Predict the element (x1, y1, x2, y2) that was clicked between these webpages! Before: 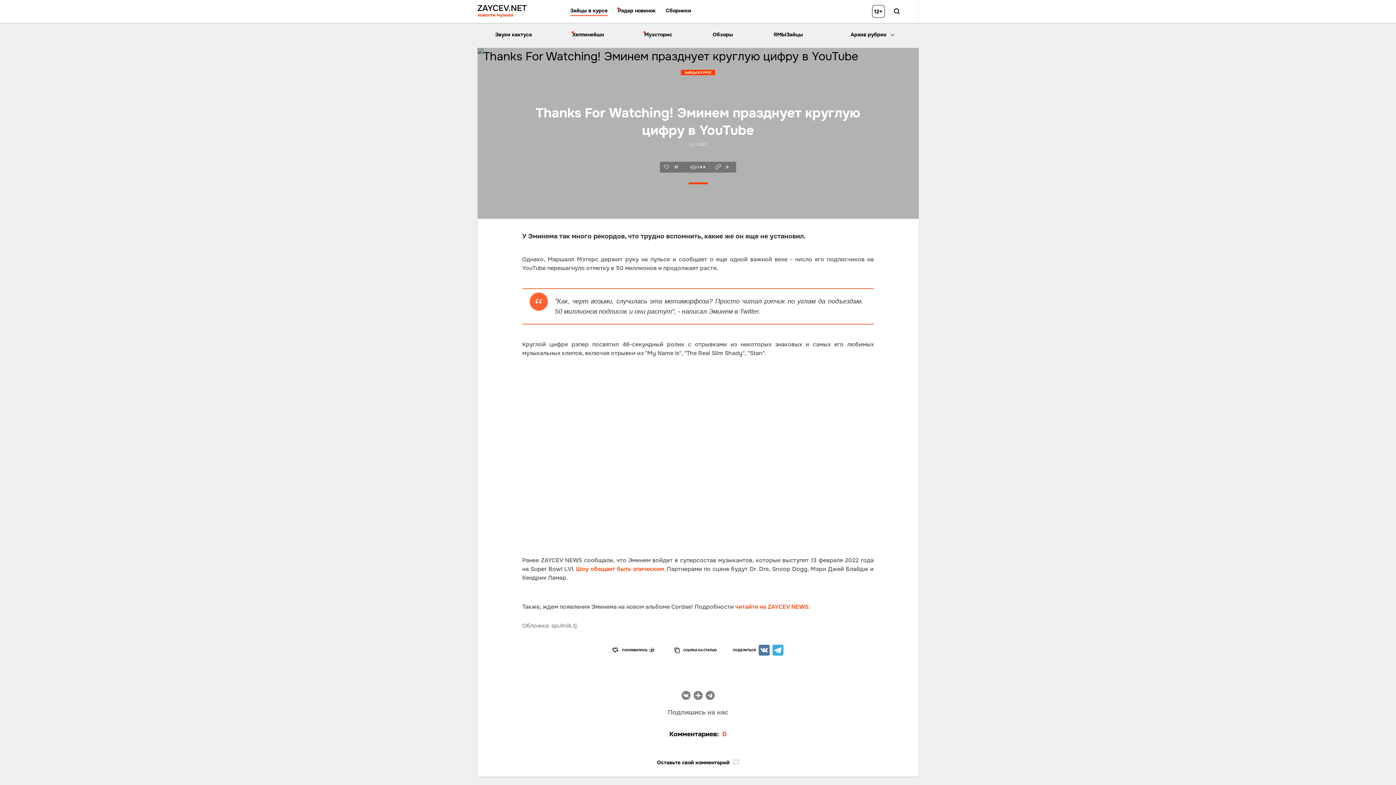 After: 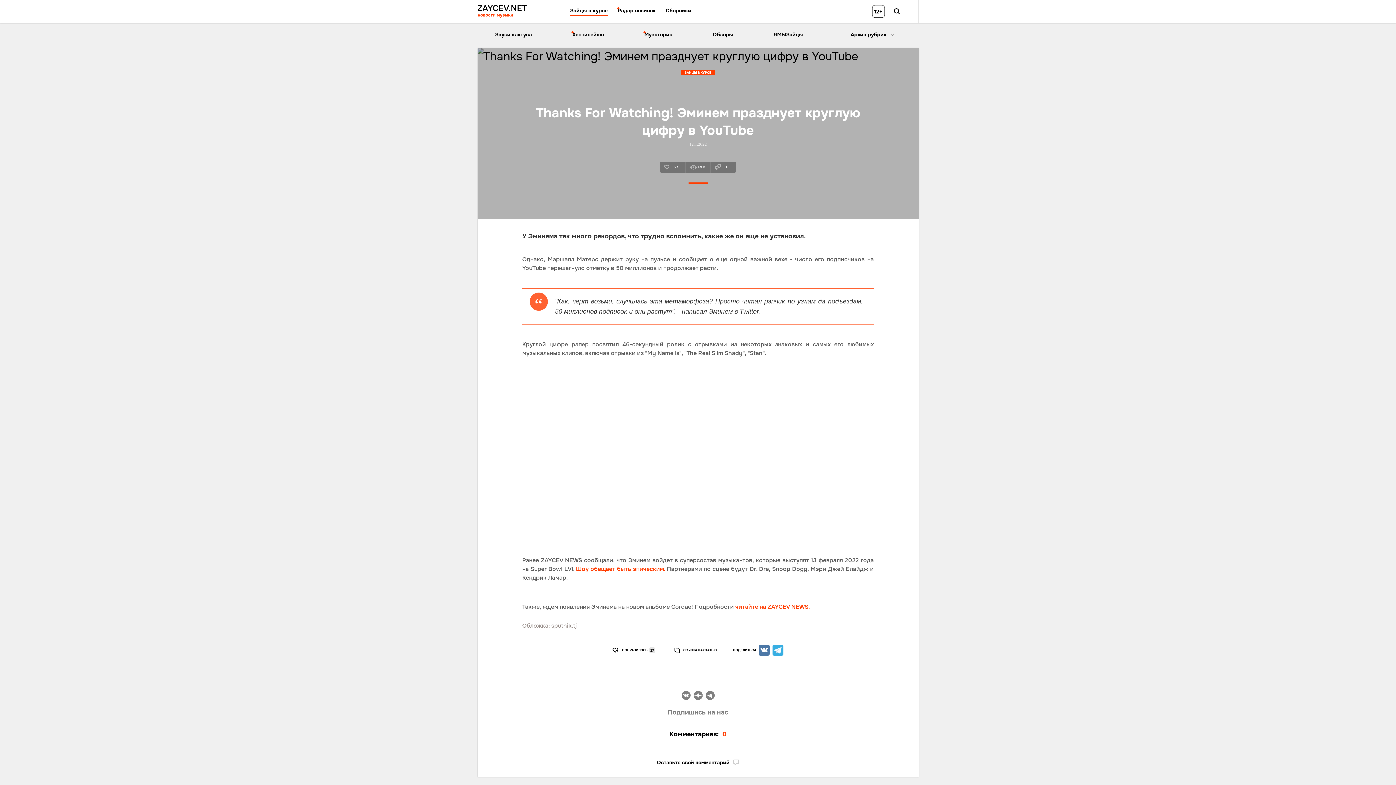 Action: bbox: (710, 161, 736, 172) label: 0